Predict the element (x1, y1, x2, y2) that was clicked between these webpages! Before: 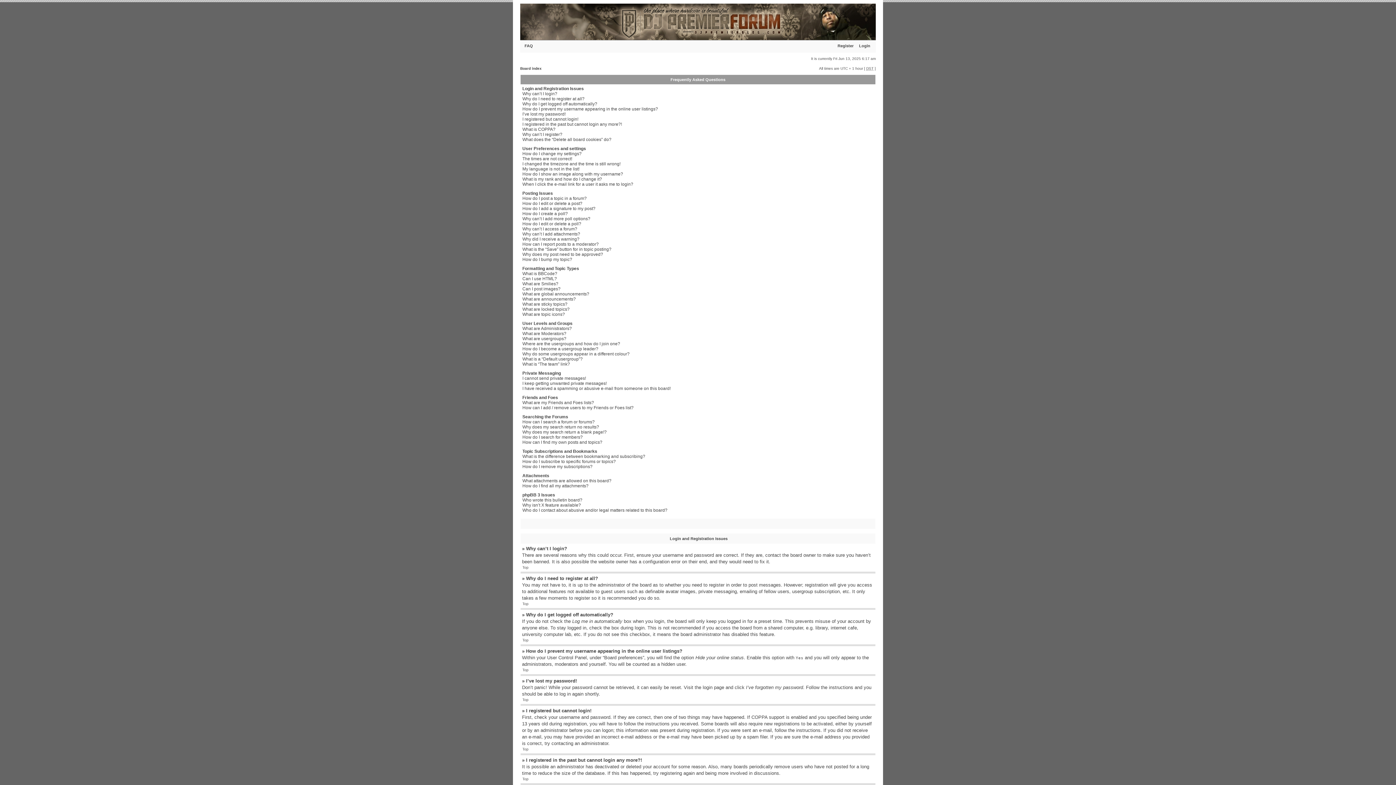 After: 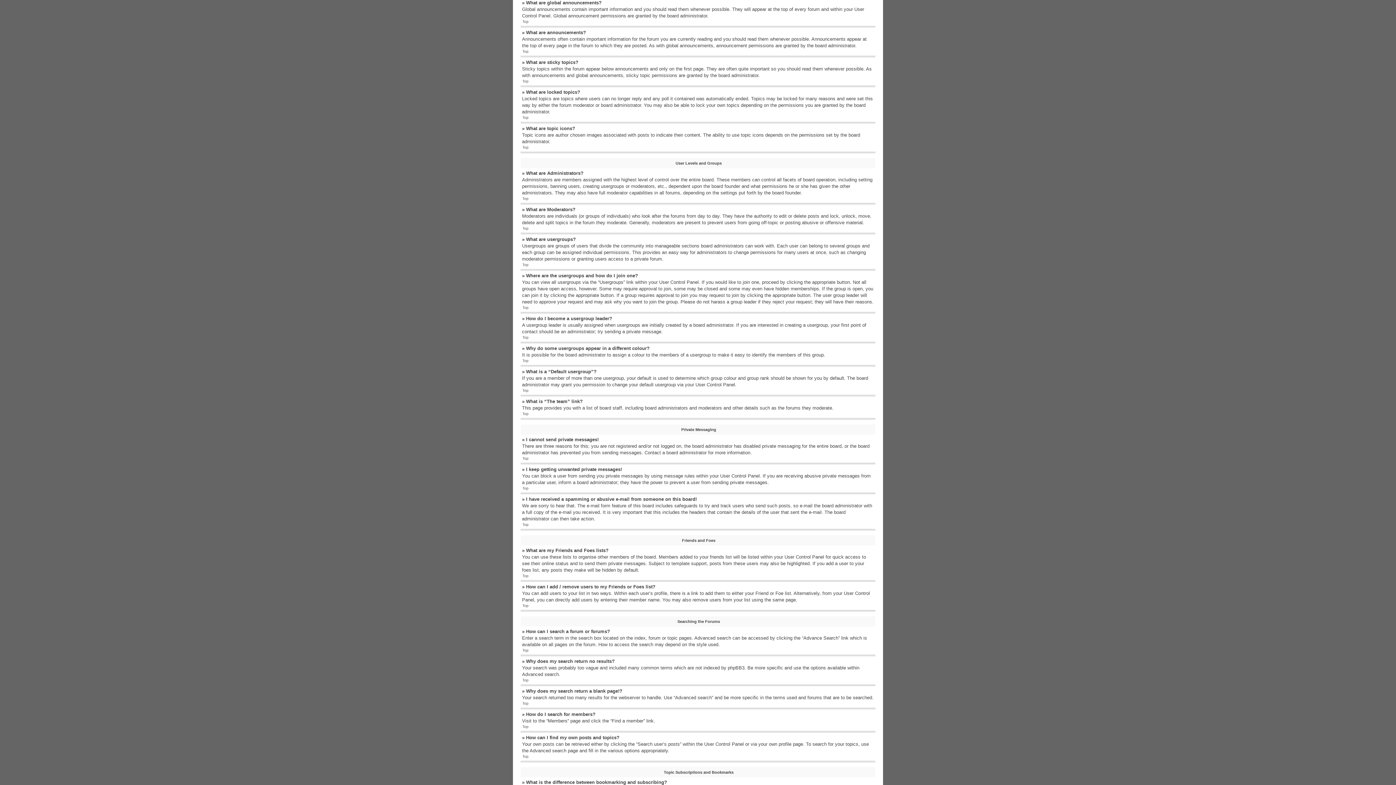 Action: bbox: (522, 291, 589, 296) label: What are global announcements?